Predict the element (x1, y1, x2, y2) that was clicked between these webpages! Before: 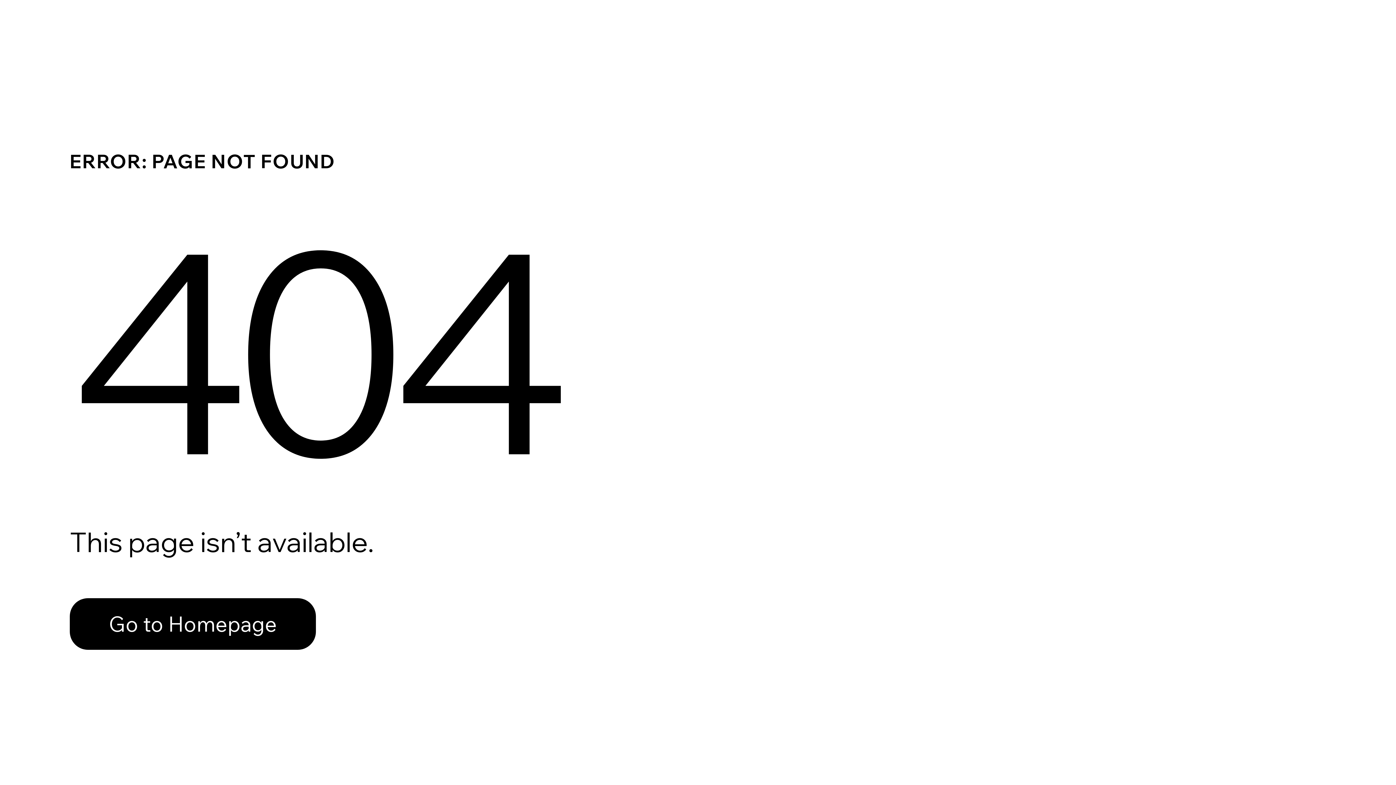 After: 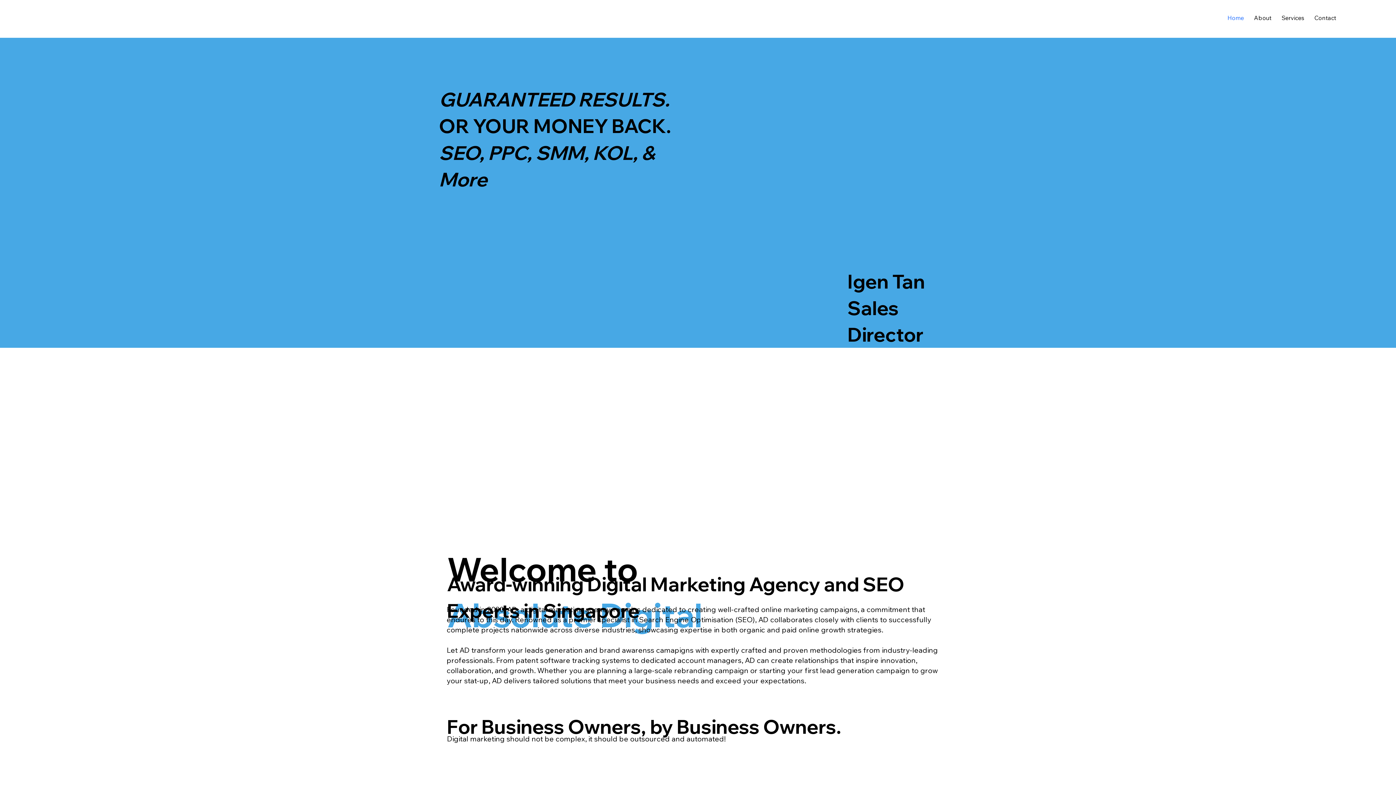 Action: label: Go to Homepage bbox: (69, 598, 316, 650)